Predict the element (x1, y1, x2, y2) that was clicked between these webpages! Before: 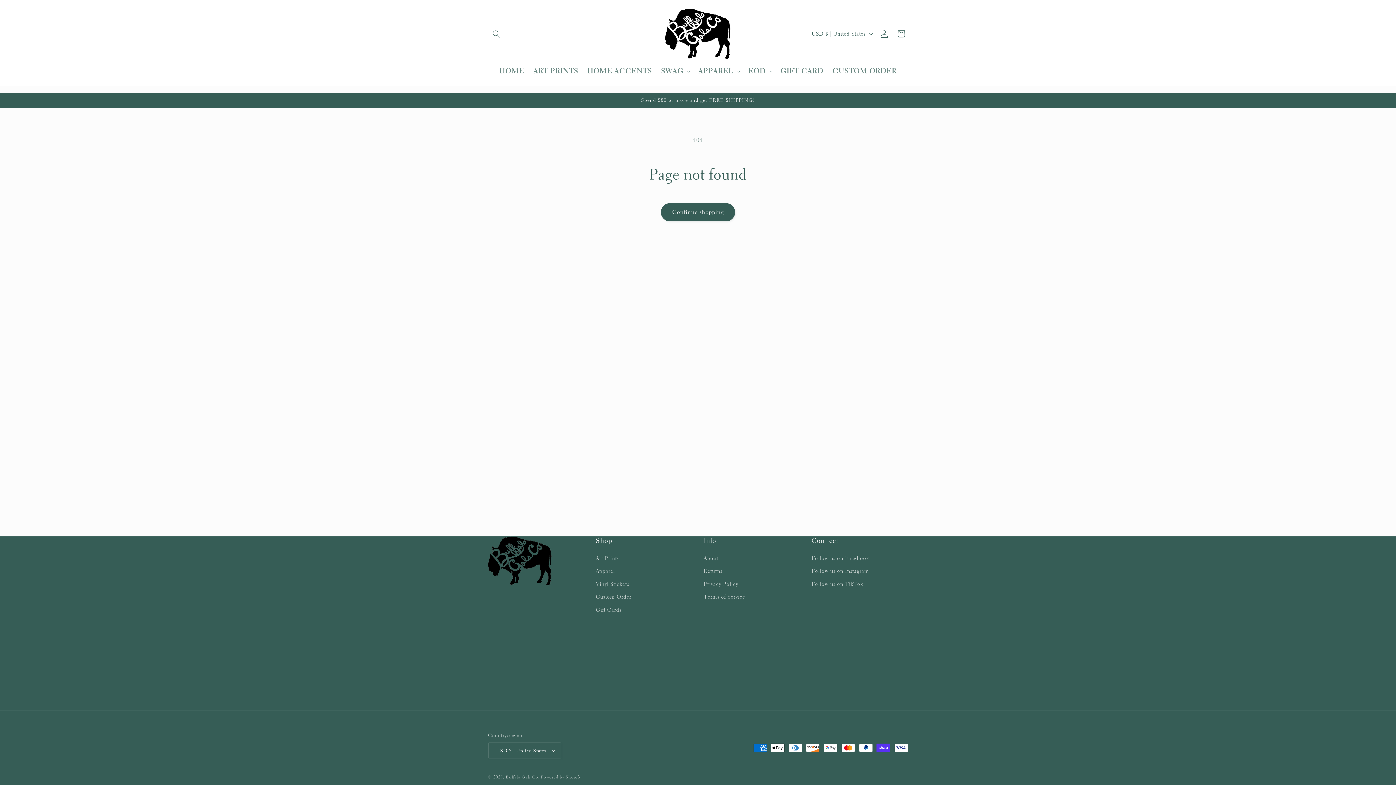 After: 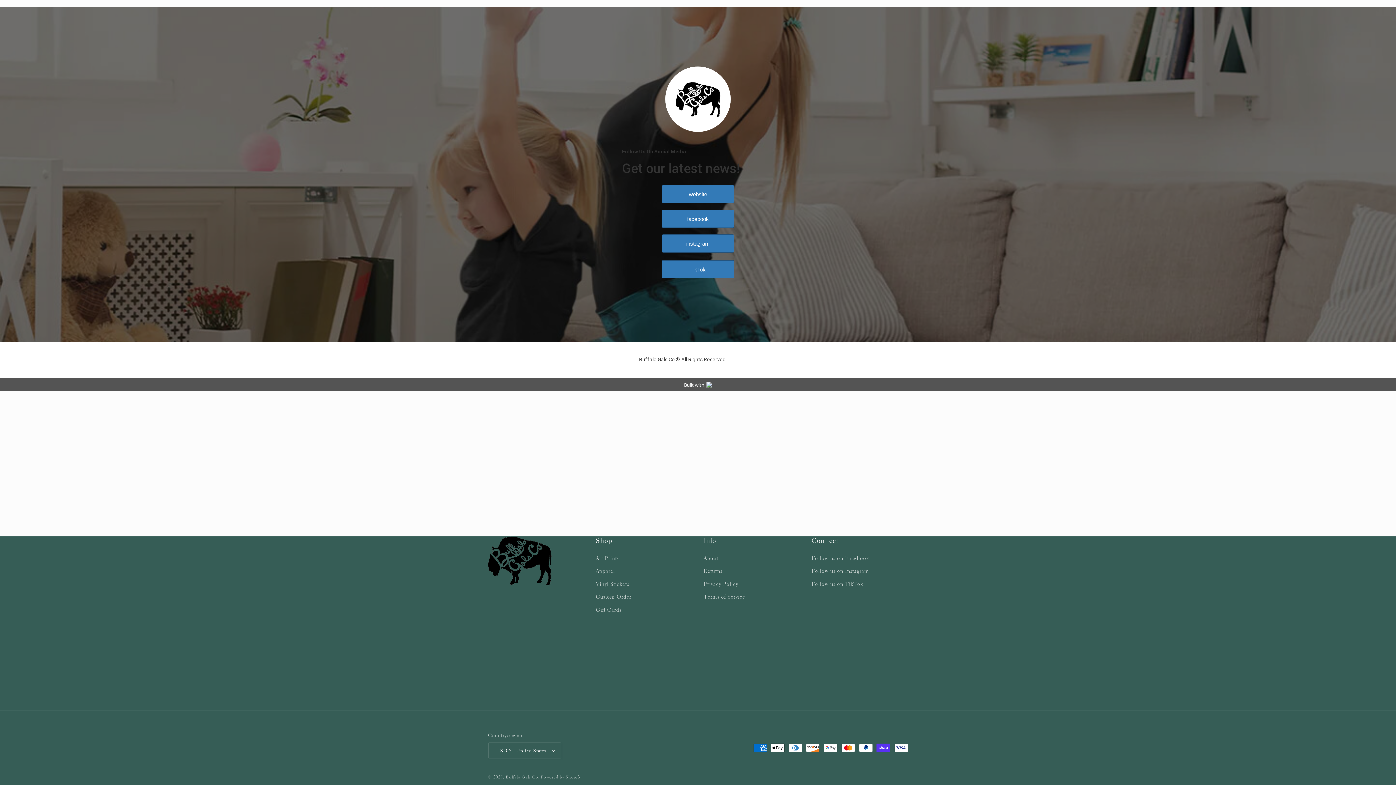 Action: bbox: (811, 577, 863, 590) label: Follow us on TikTok